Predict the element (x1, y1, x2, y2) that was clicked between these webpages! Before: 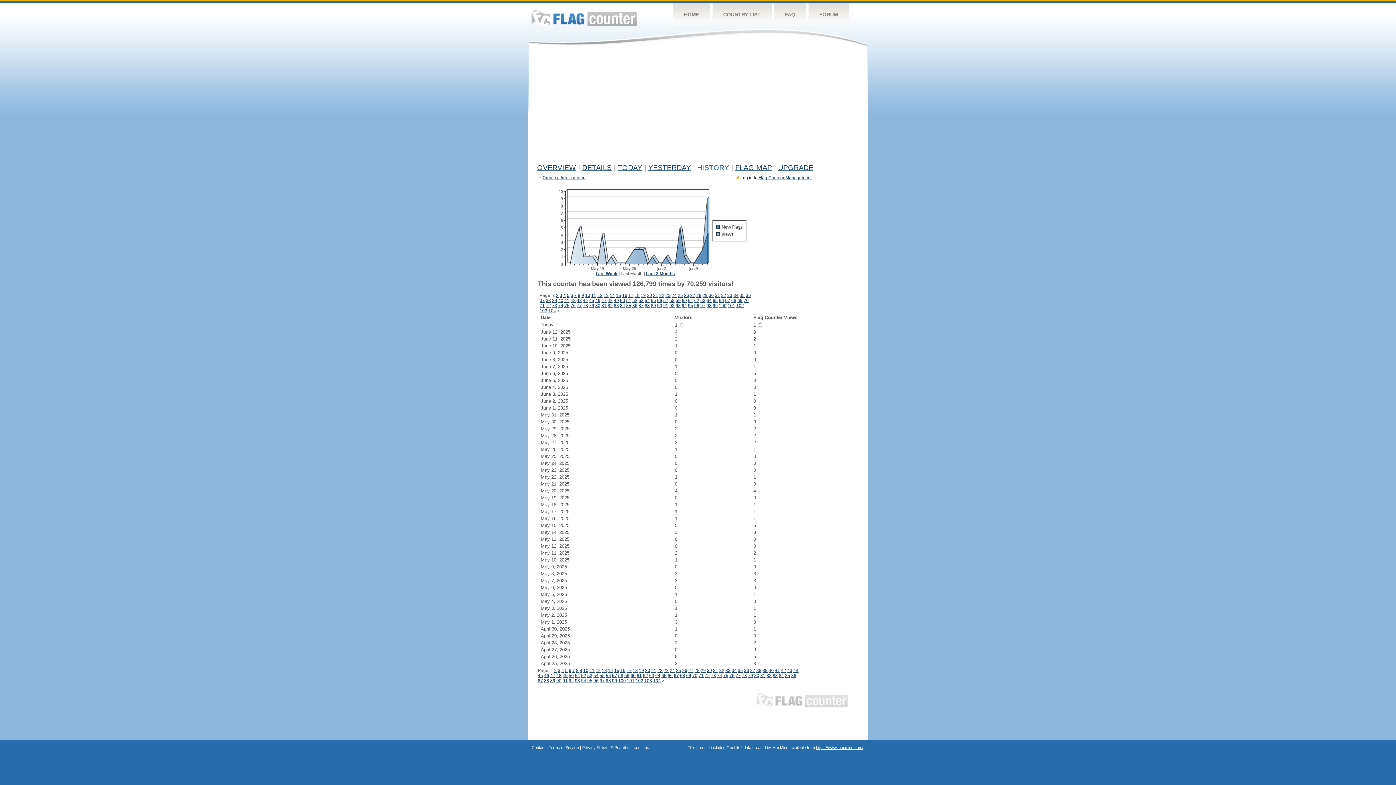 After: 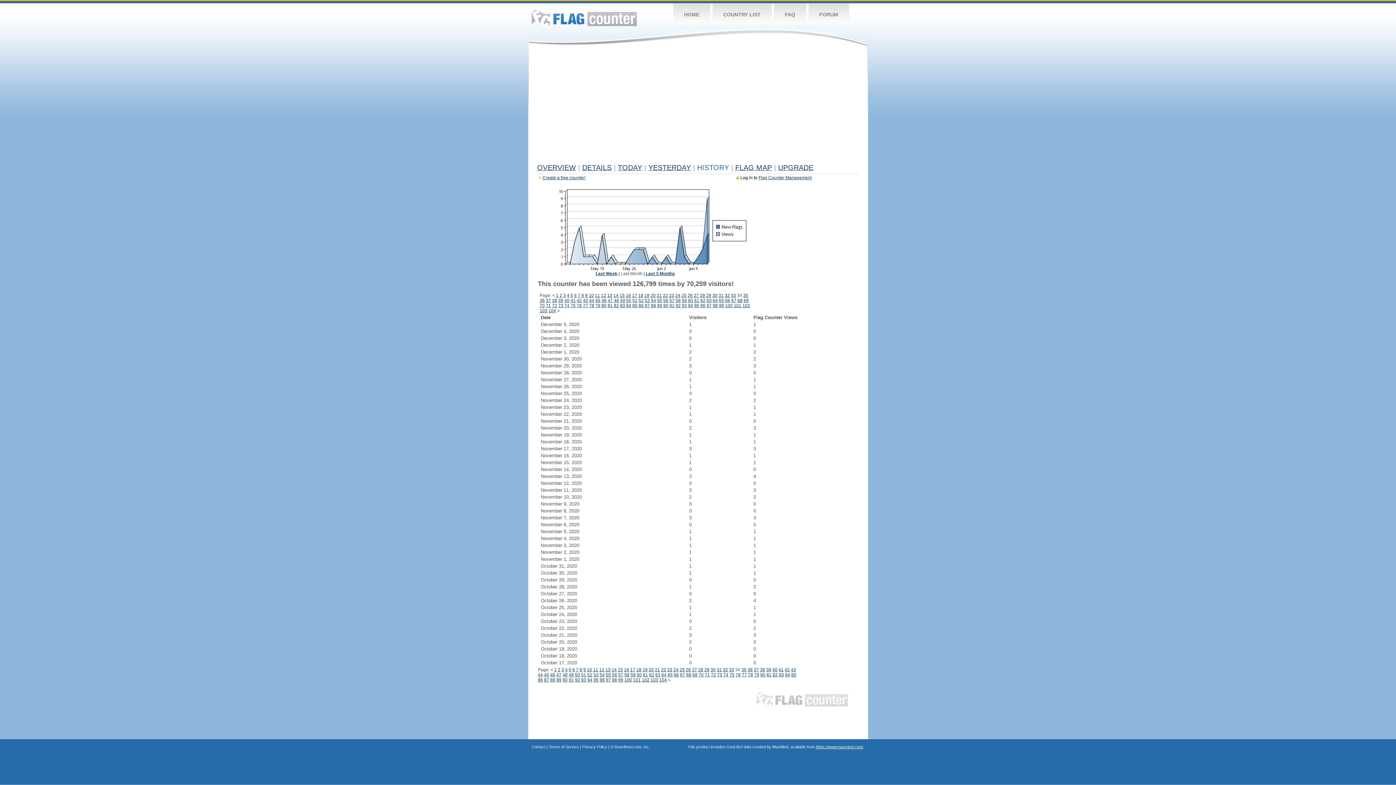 Action: label: 34 bbox: (733, 293, 738, 298)